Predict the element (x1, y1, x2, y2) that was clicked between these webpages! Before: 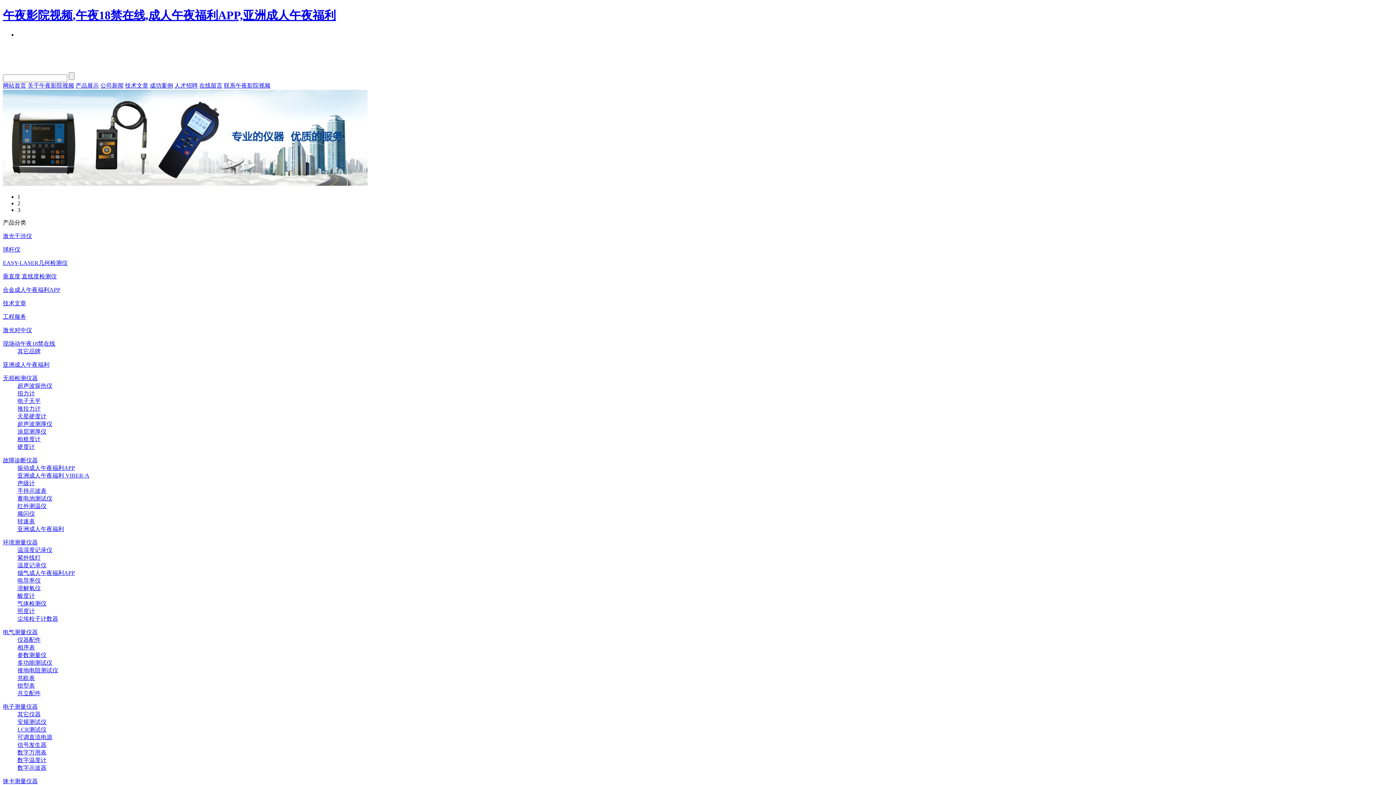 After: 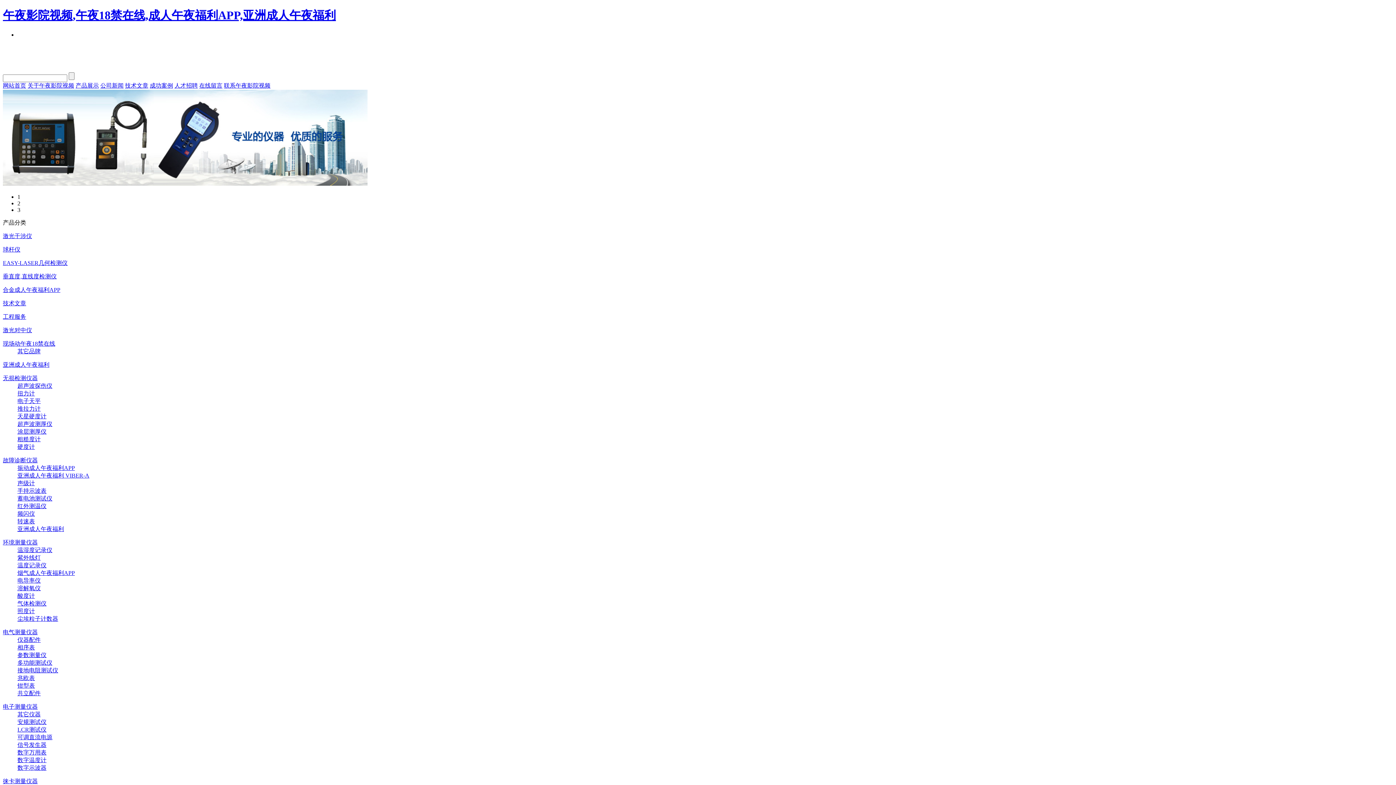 Action: label: 温度记录仪 bbox: (17, 562, 46, 568)